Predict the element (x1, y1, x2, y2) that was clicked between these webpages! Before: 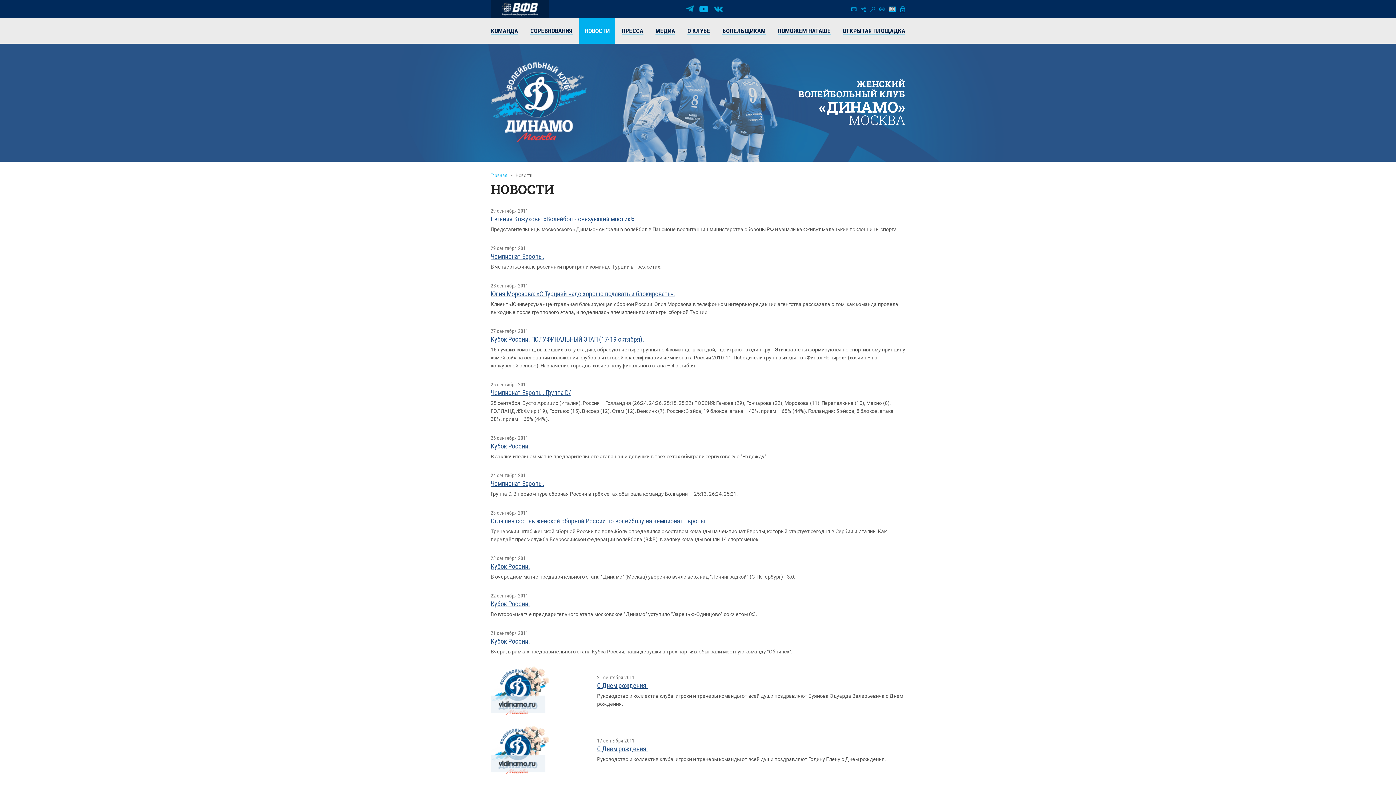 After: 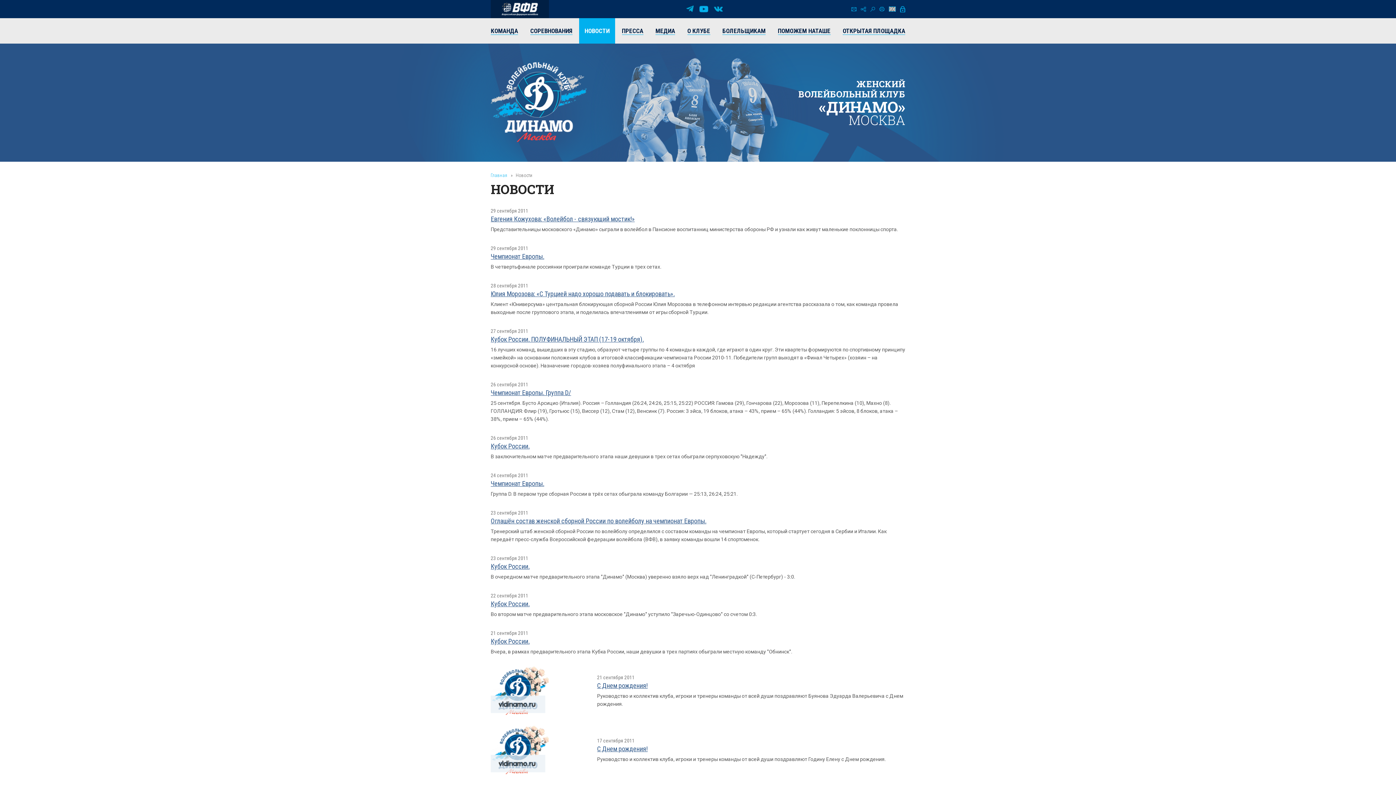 Action: label: Чемпионат Европы. bbox: (490, 252, 544, 260)